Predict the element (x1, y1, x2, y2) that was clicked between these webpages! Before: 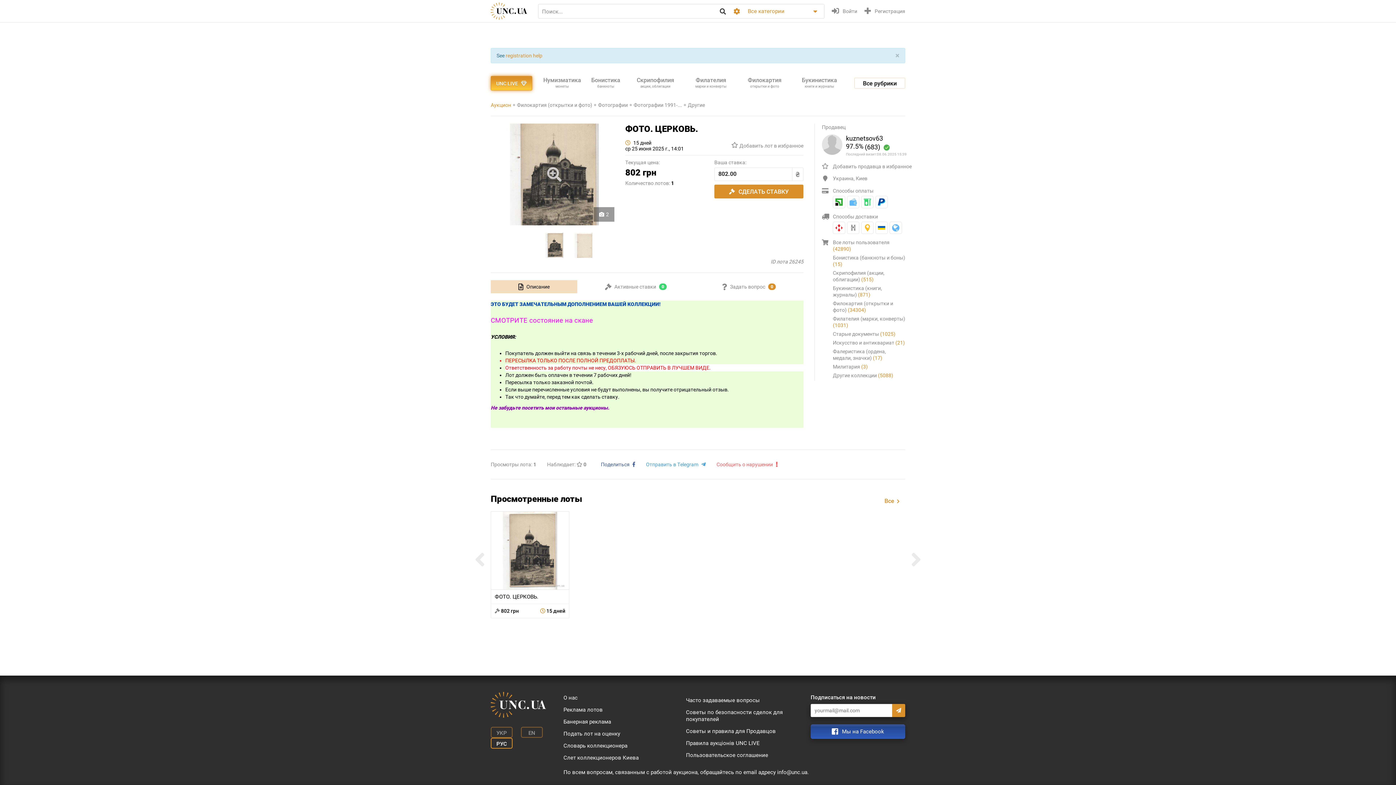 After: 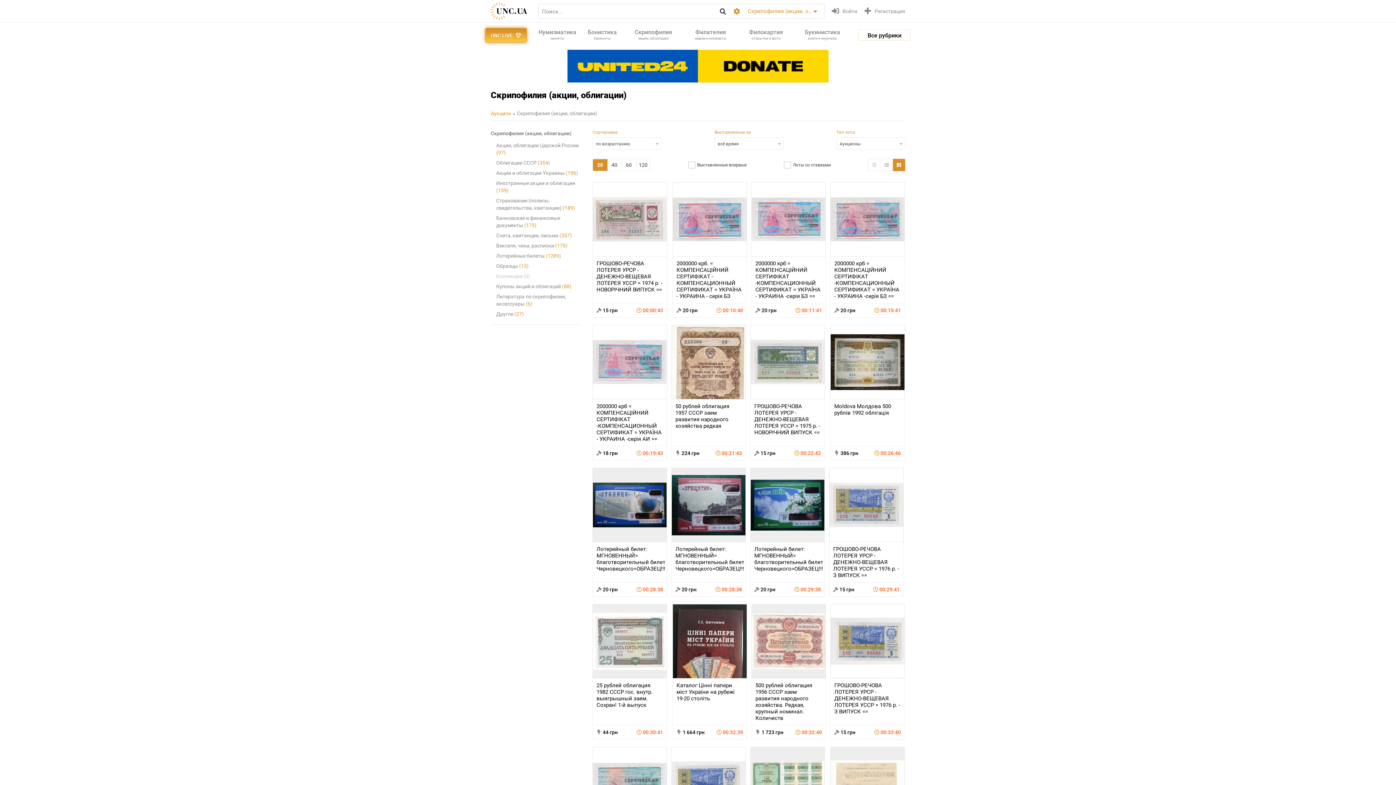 Action: label: Скрипофилия
акции, облигации bbox: (626, 74, 684, 92)